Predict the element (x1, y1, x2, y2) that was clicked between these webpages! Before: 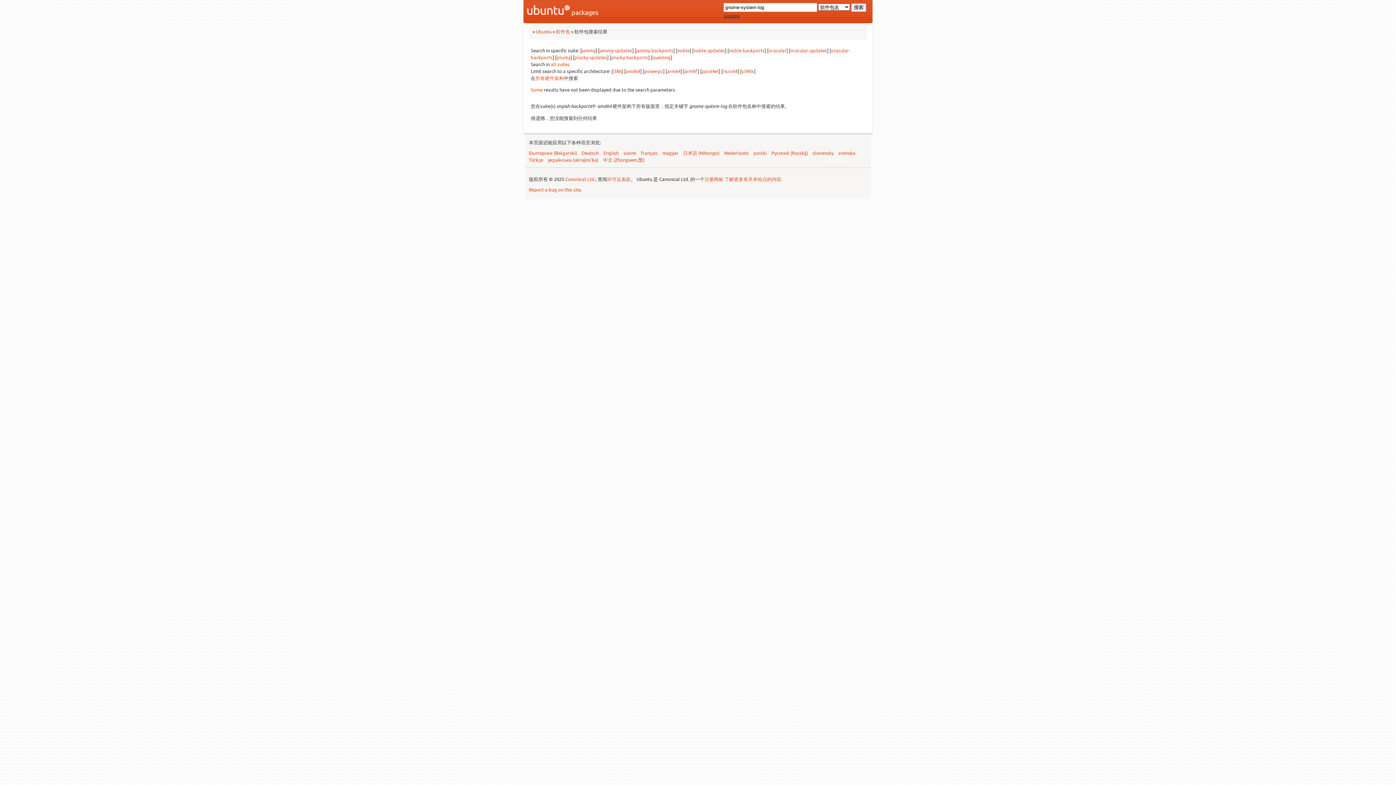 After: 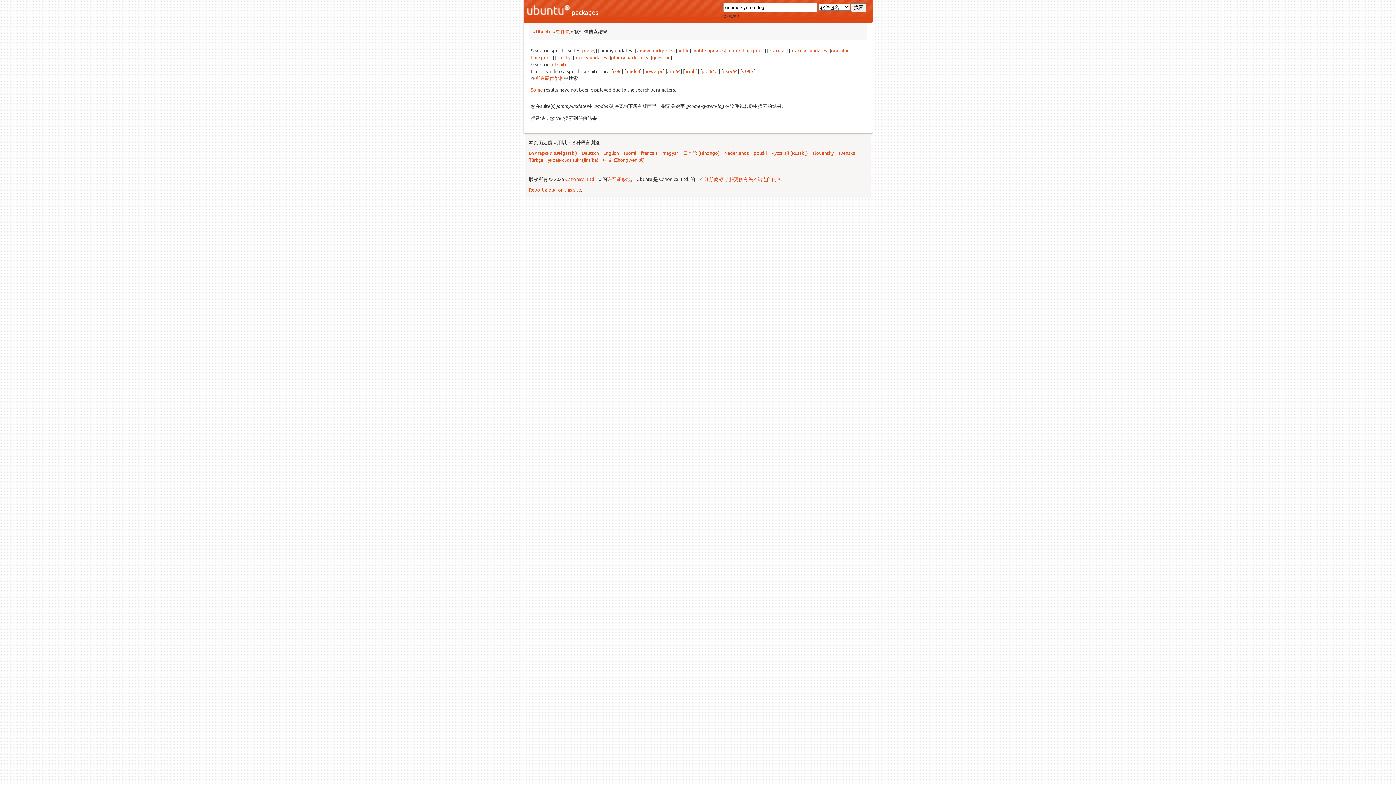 Action: bbox: (599, 47, 632, 53) label: jammy-updates